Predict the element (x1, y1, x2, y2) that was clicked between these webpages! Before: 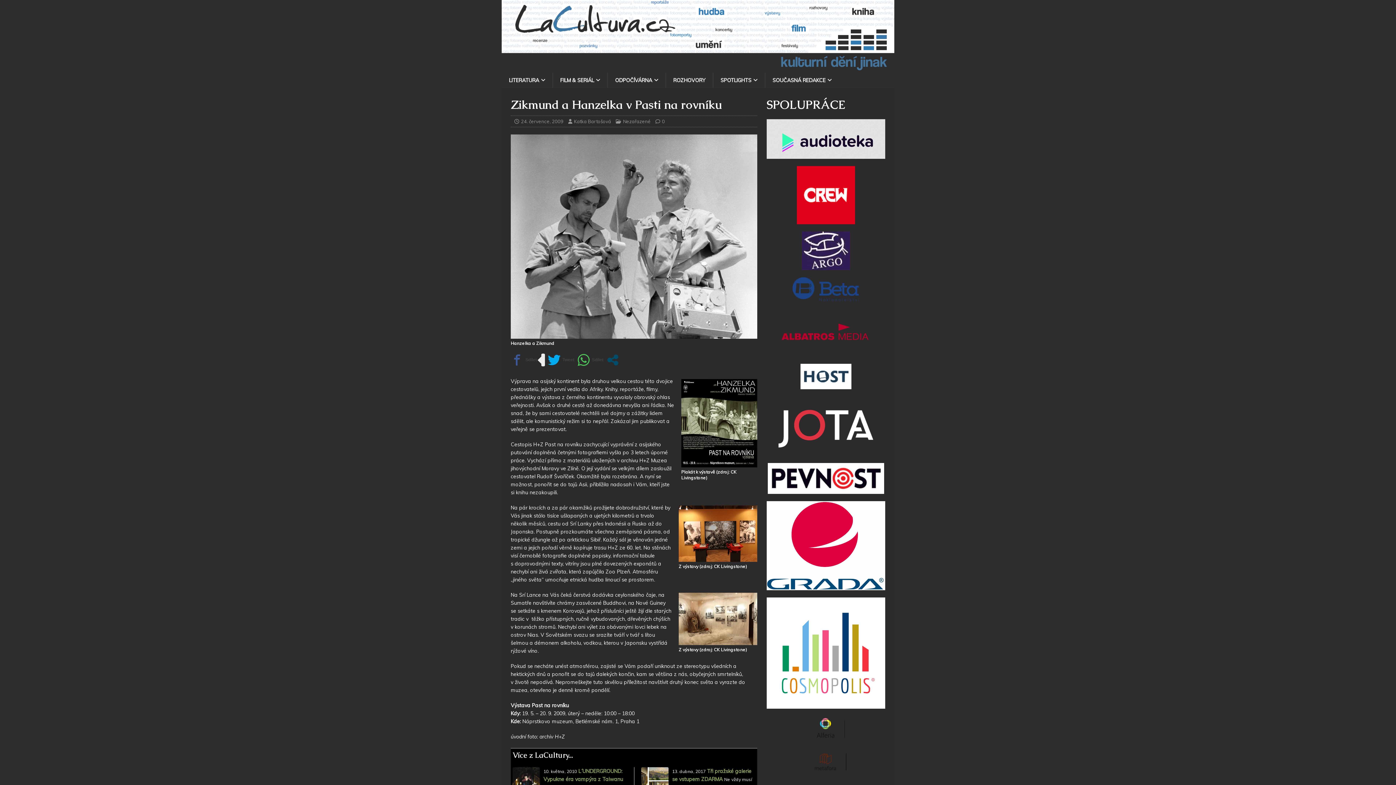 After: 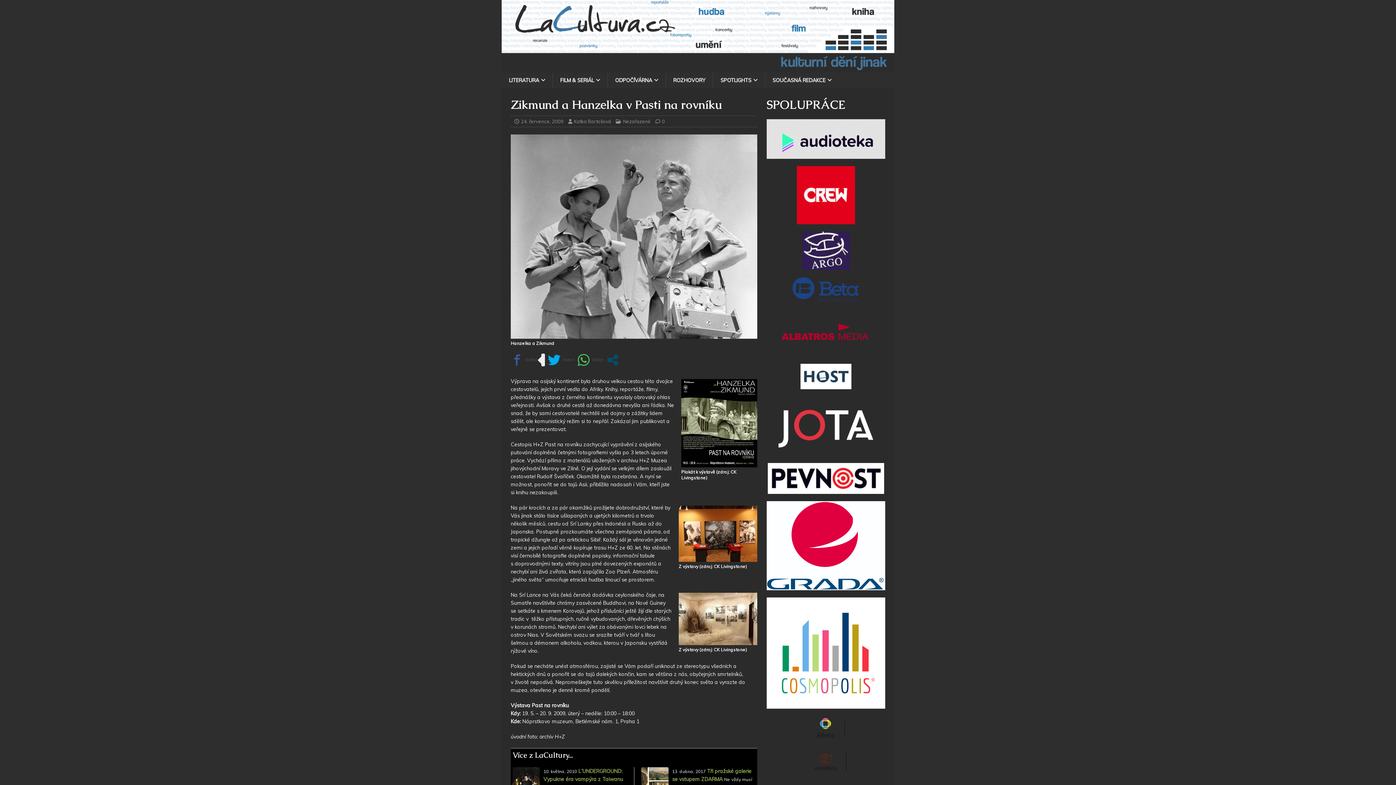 Action: bbox: (766, 701, 885, 708)